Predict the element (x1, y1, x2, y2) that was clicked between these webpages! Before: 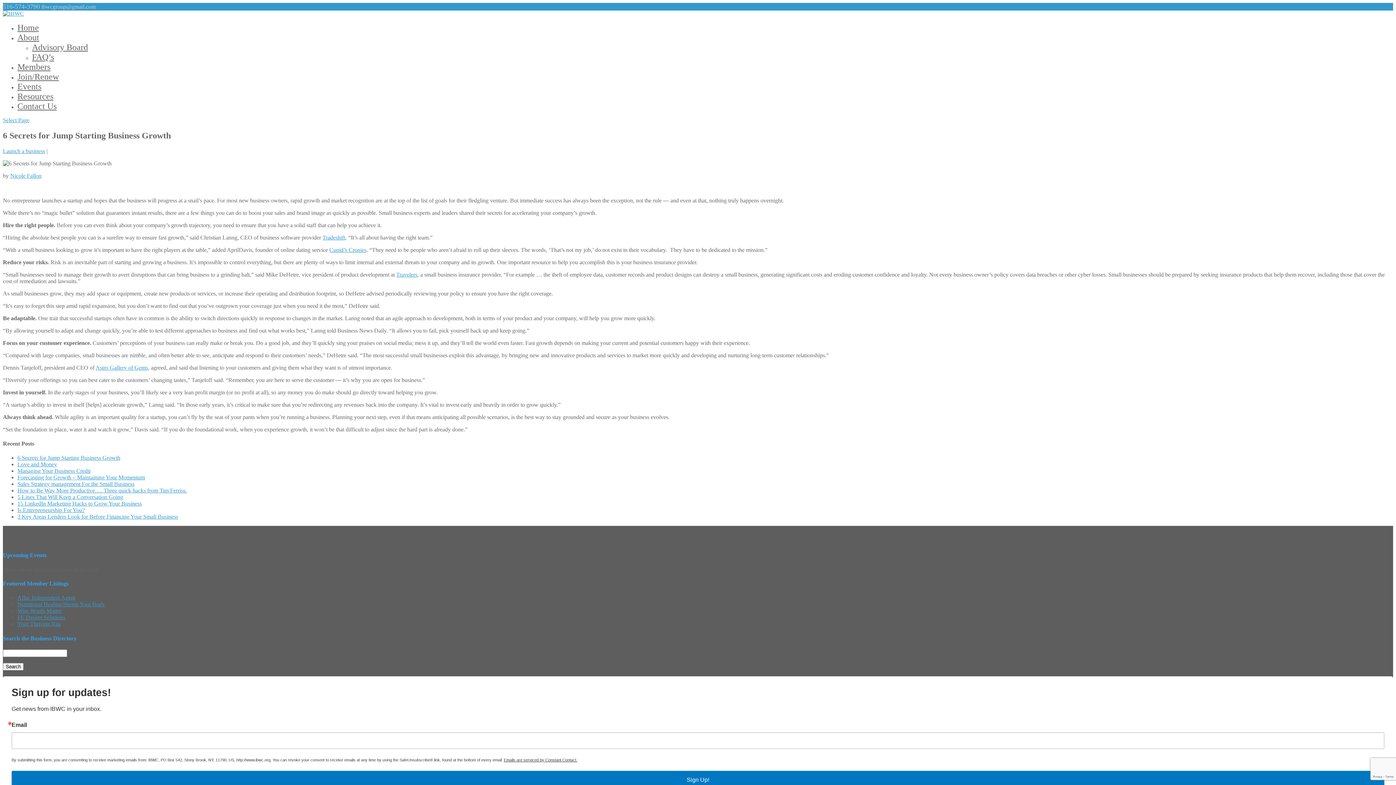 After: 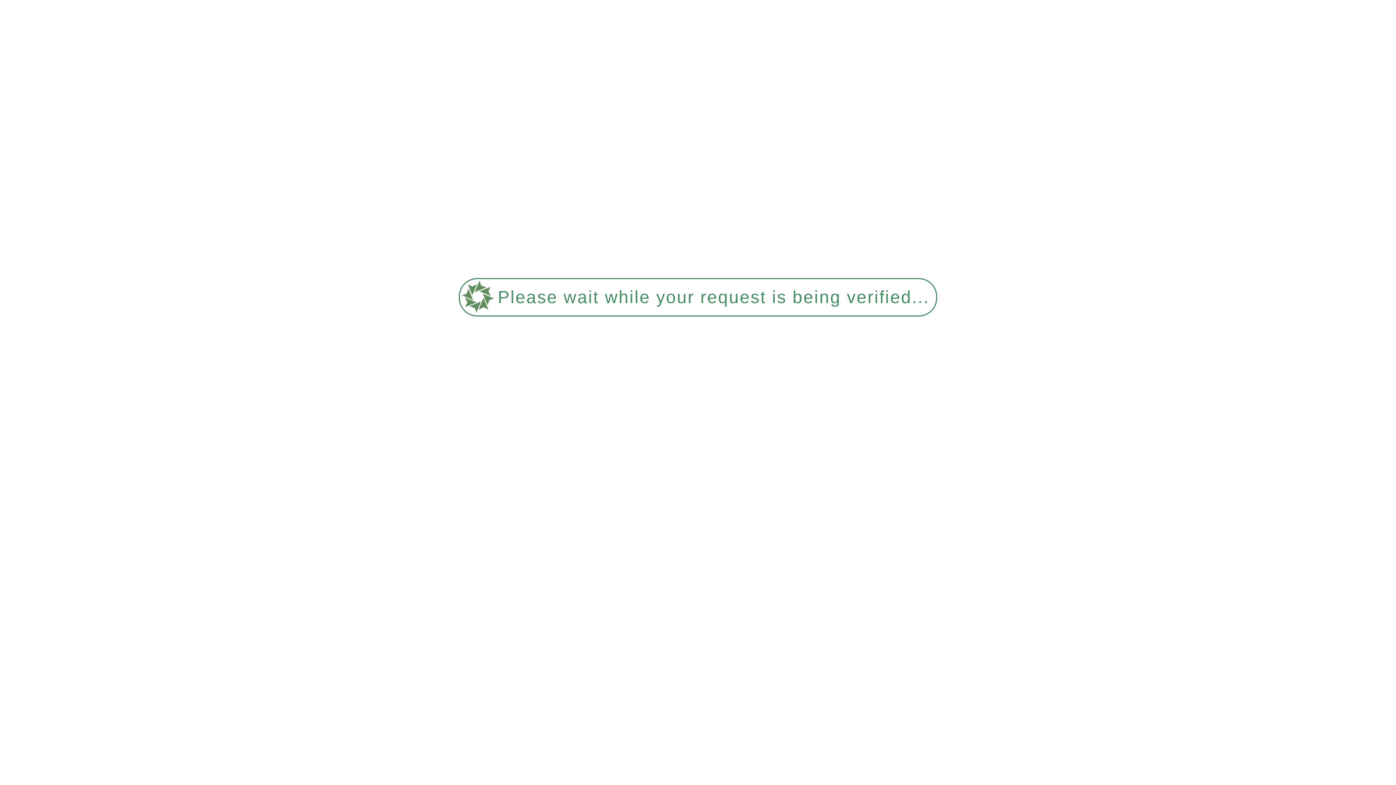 Action: bbox: (32, 42, 88, 52) label: Advisory Board